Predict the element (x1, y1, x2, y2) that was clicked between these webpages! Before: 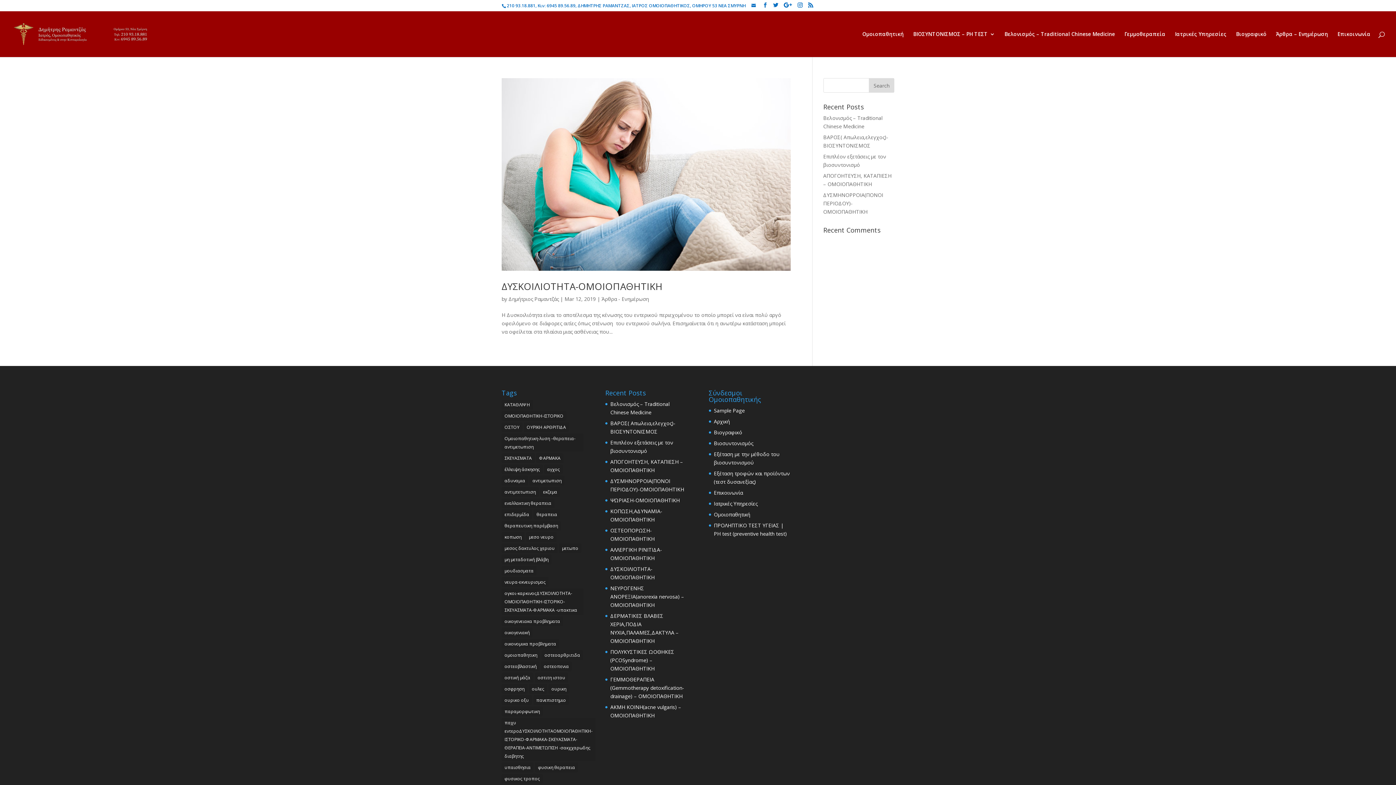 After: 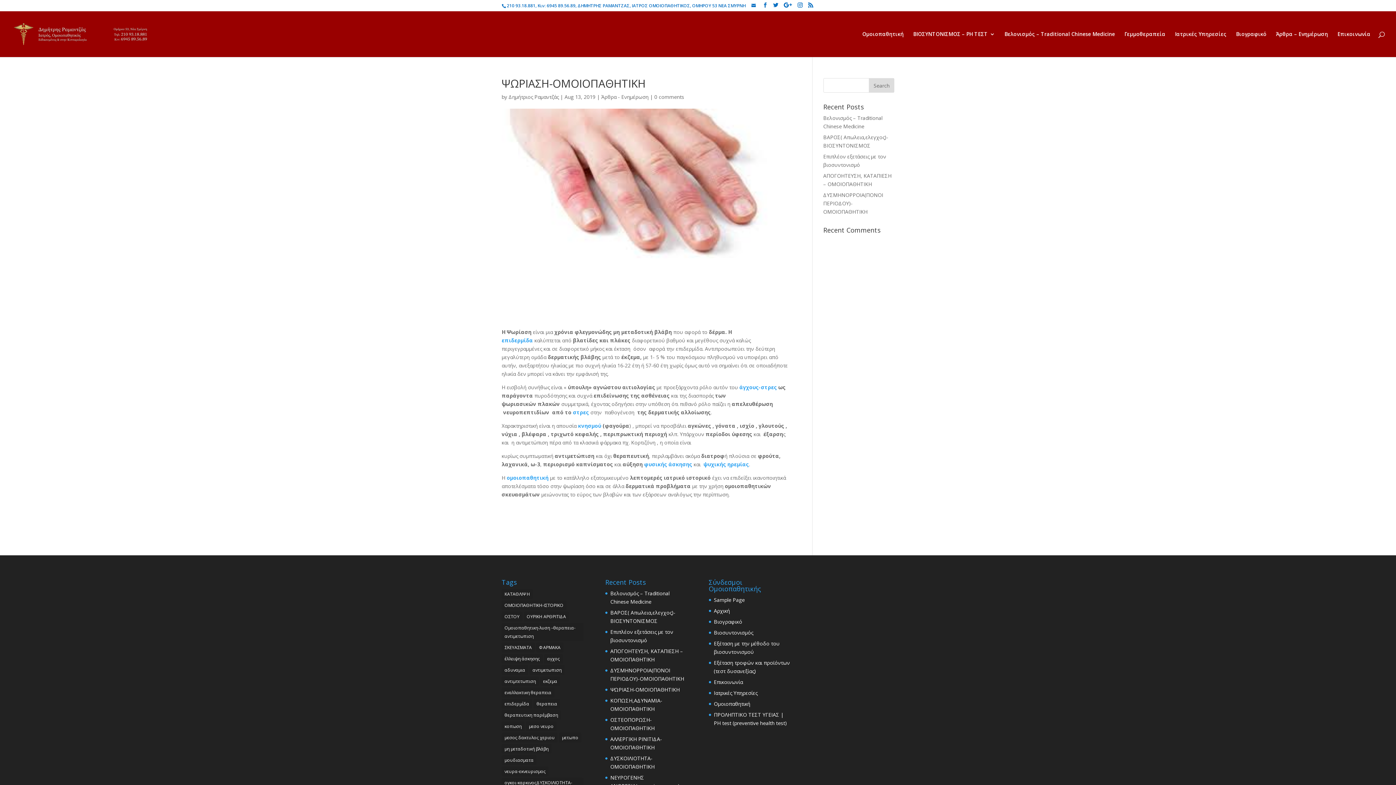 Action: label: ΨΩΡΙΑΣΗ-ΟΜΟΙΟΠΑΘΗΤΙΚΗ bbox: (610, 497, 679, 503)